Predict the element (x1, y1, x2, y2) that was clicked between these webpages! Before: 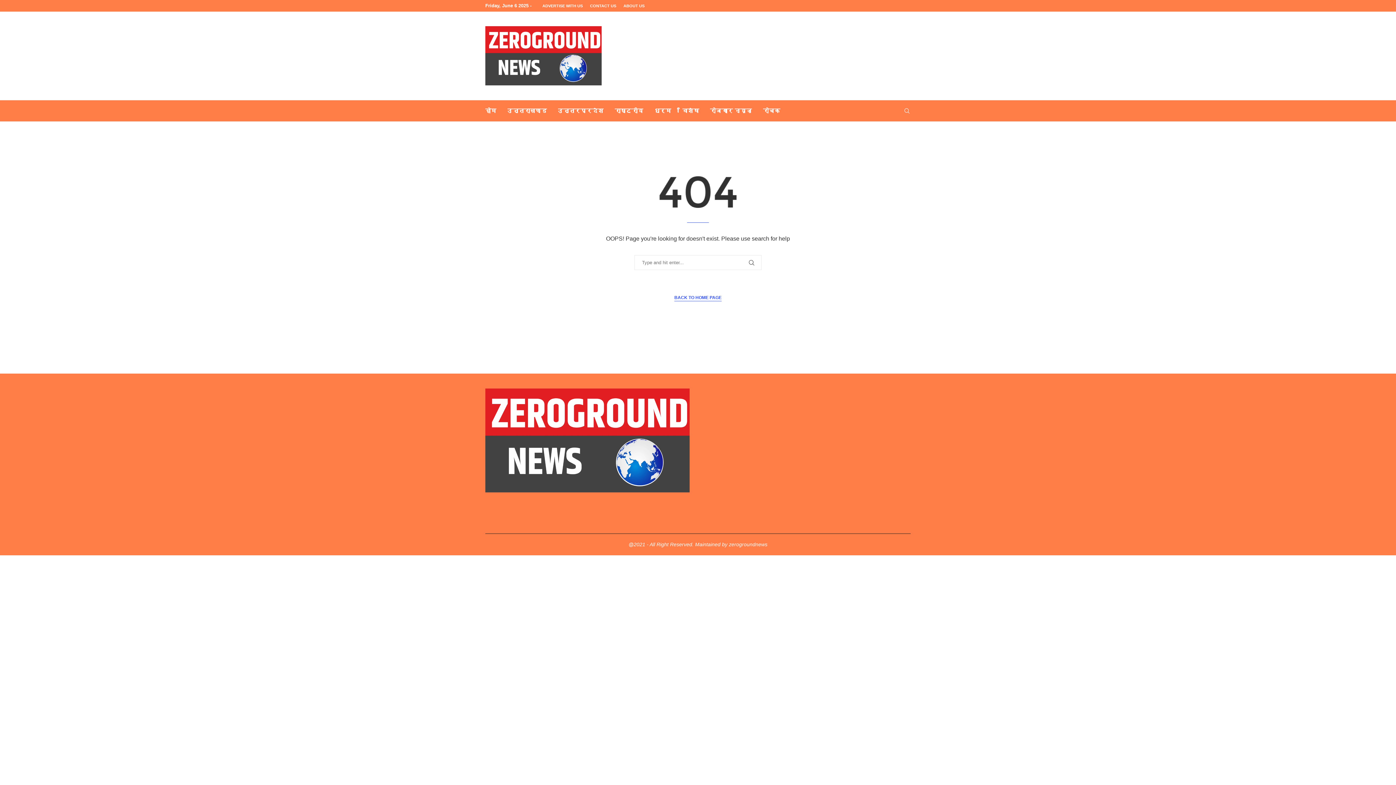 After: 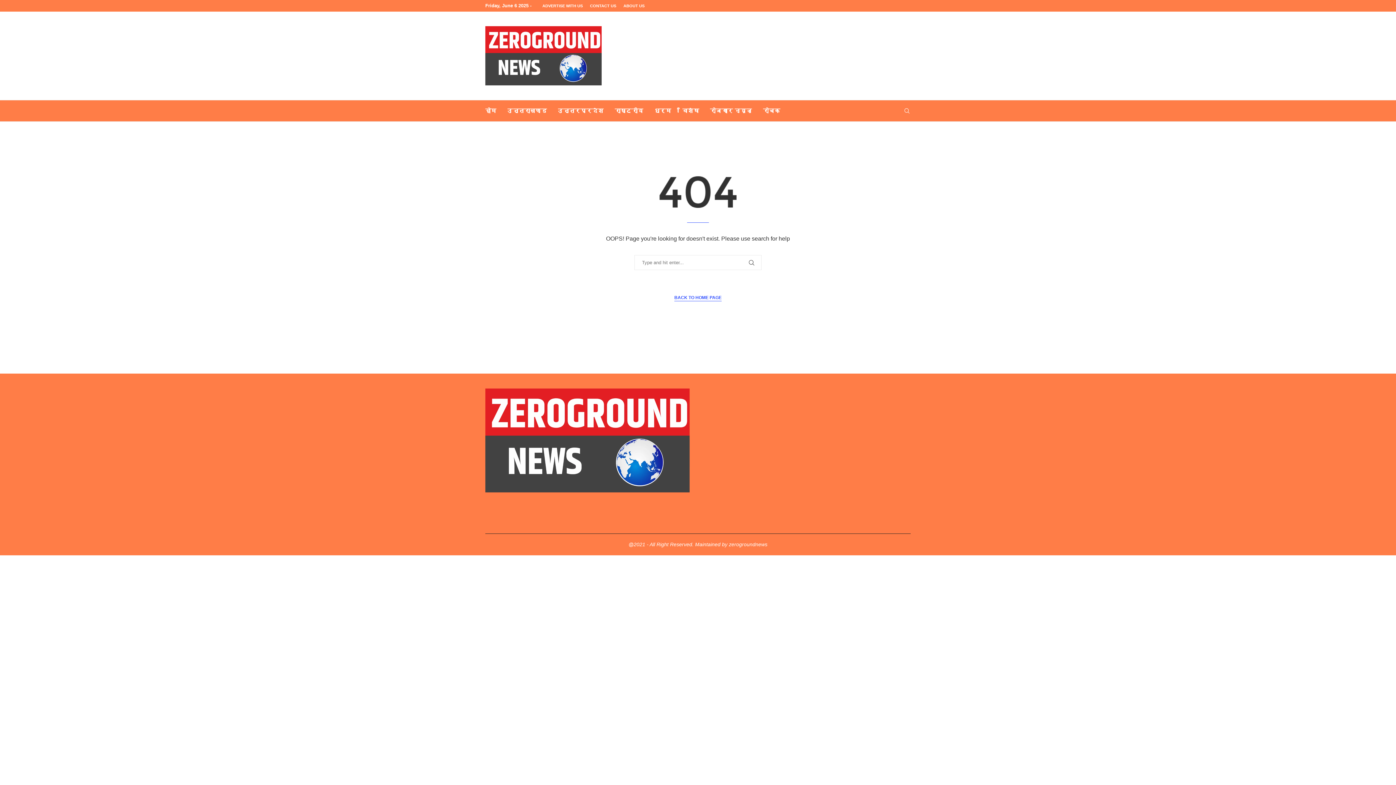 Action: bbox: (903, 100, 910, 121)